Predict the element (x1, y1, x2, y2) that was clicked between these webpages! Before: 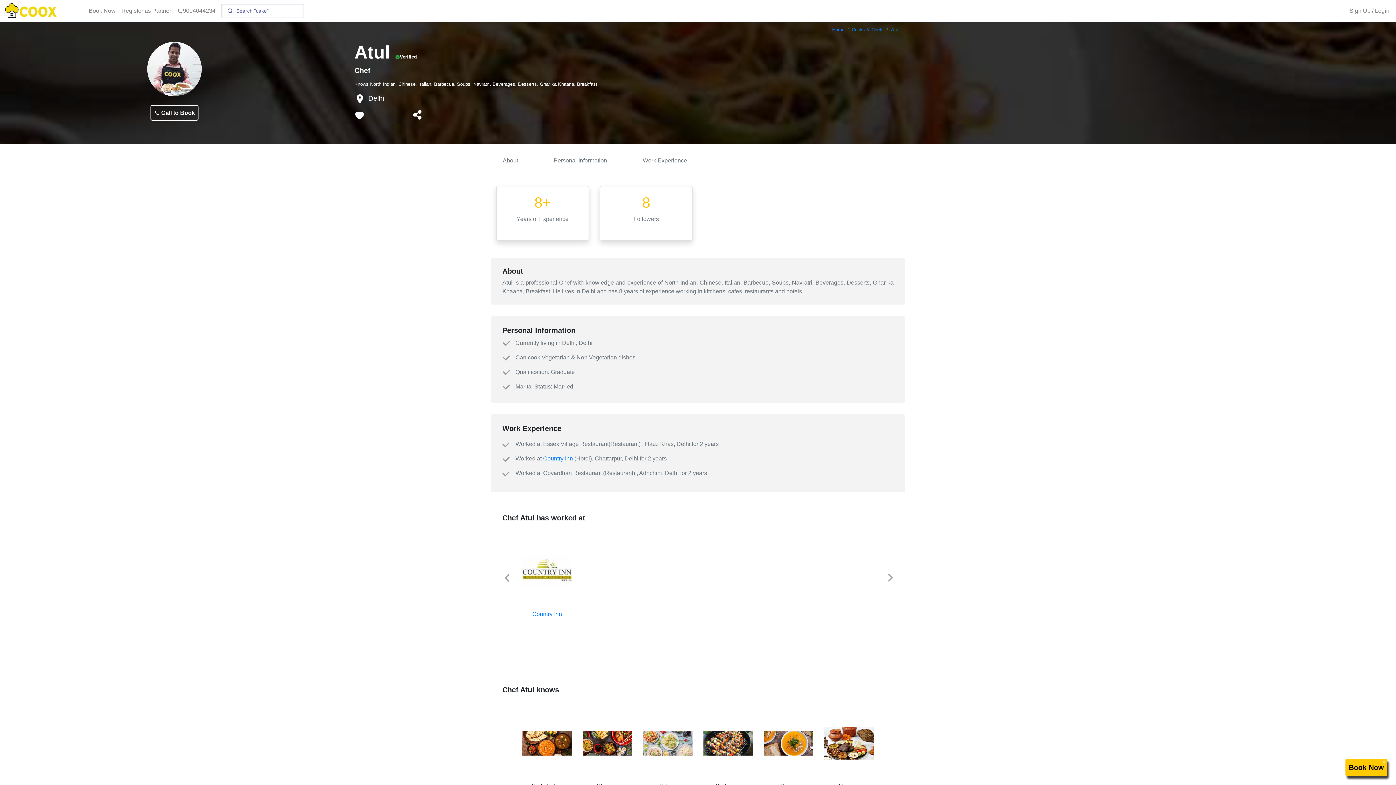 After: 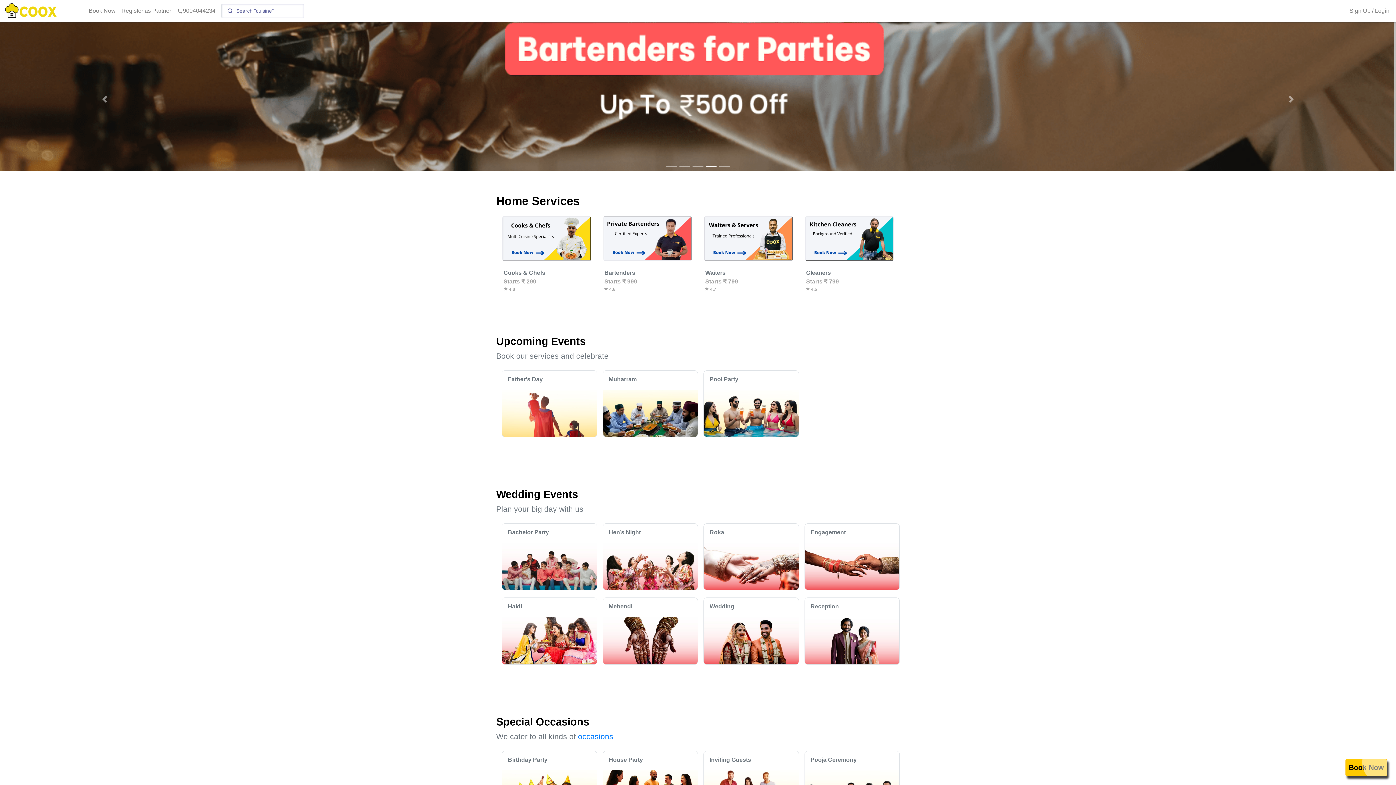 Action: label: Home bbox: (832, 26, 844, 32)